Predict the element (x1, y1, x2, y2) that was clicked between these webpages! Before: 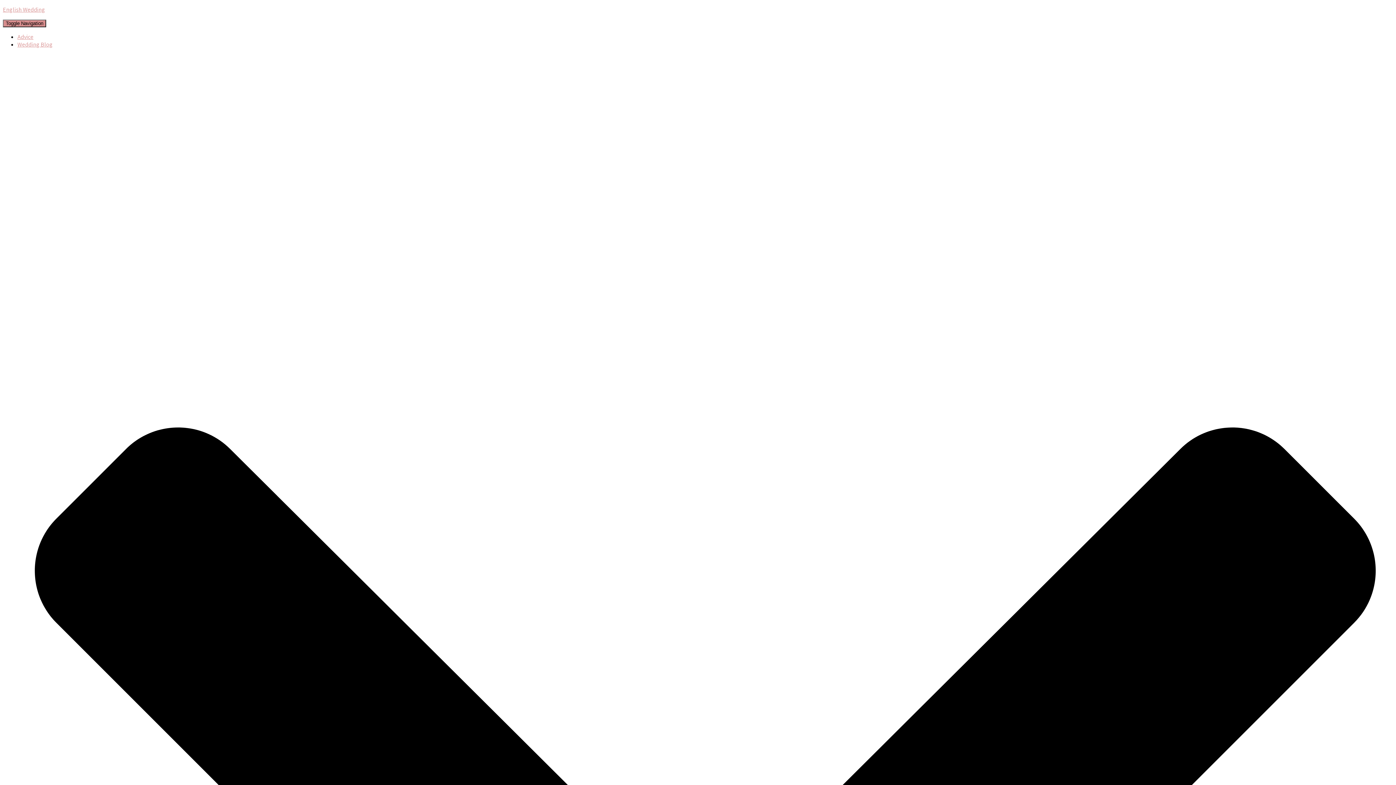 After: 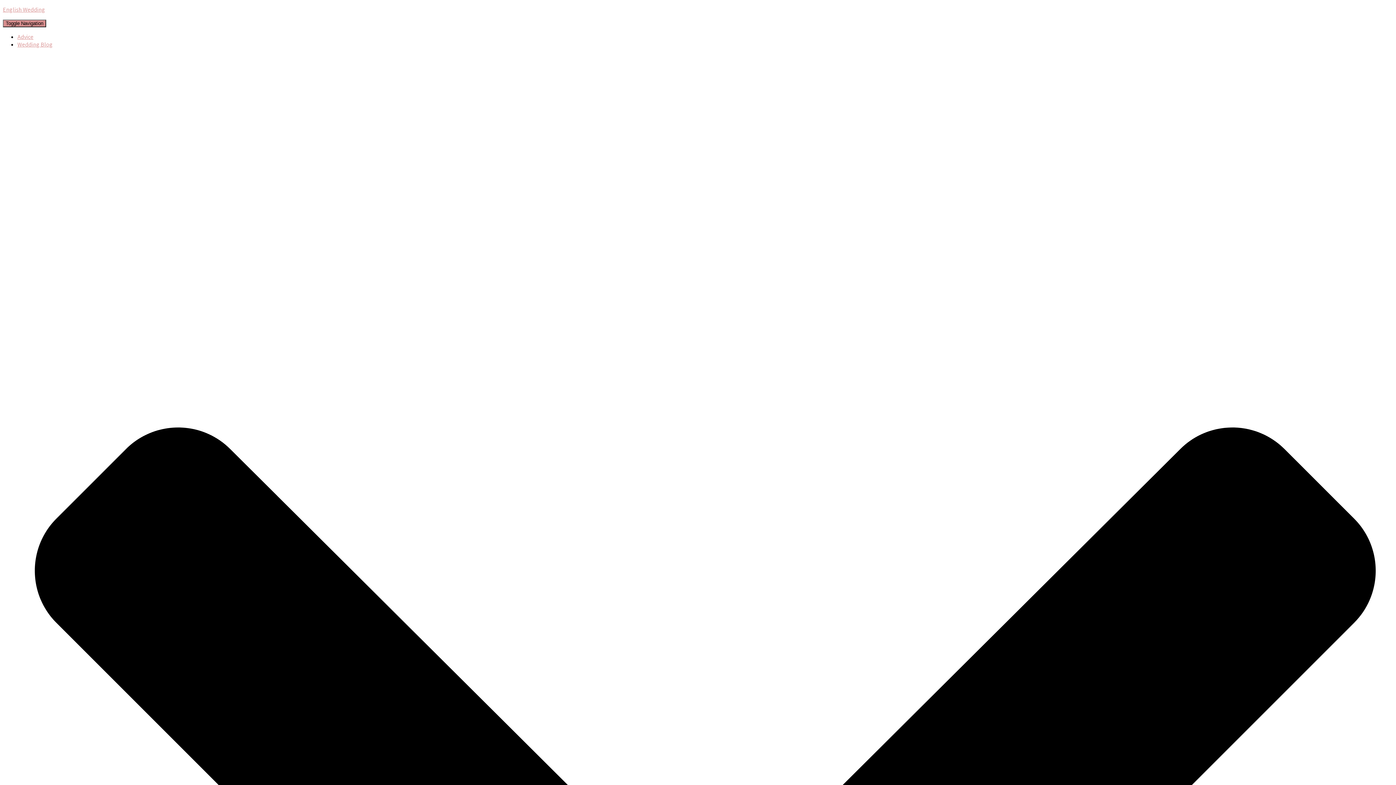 Action: label: English Wedding bbox: (2, 5, 1393, 13)